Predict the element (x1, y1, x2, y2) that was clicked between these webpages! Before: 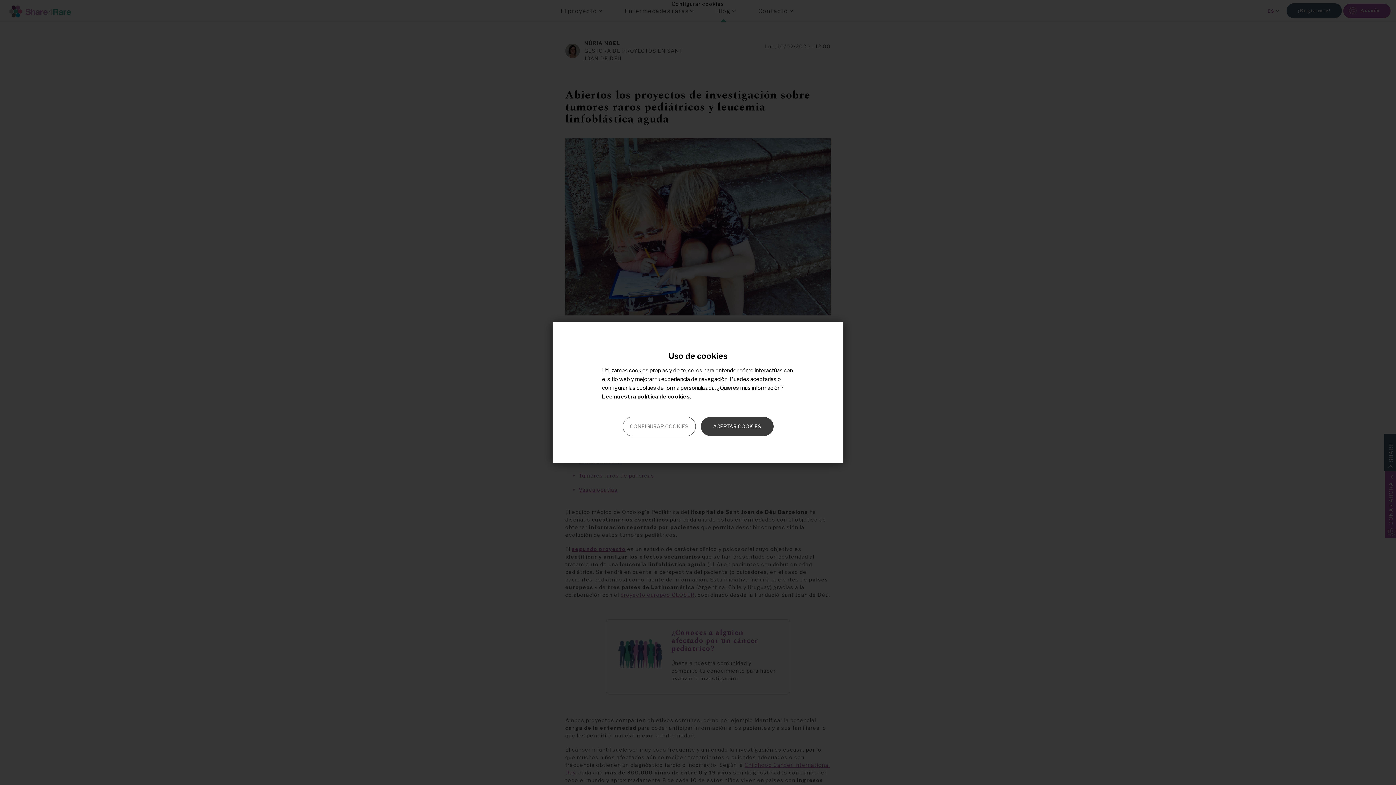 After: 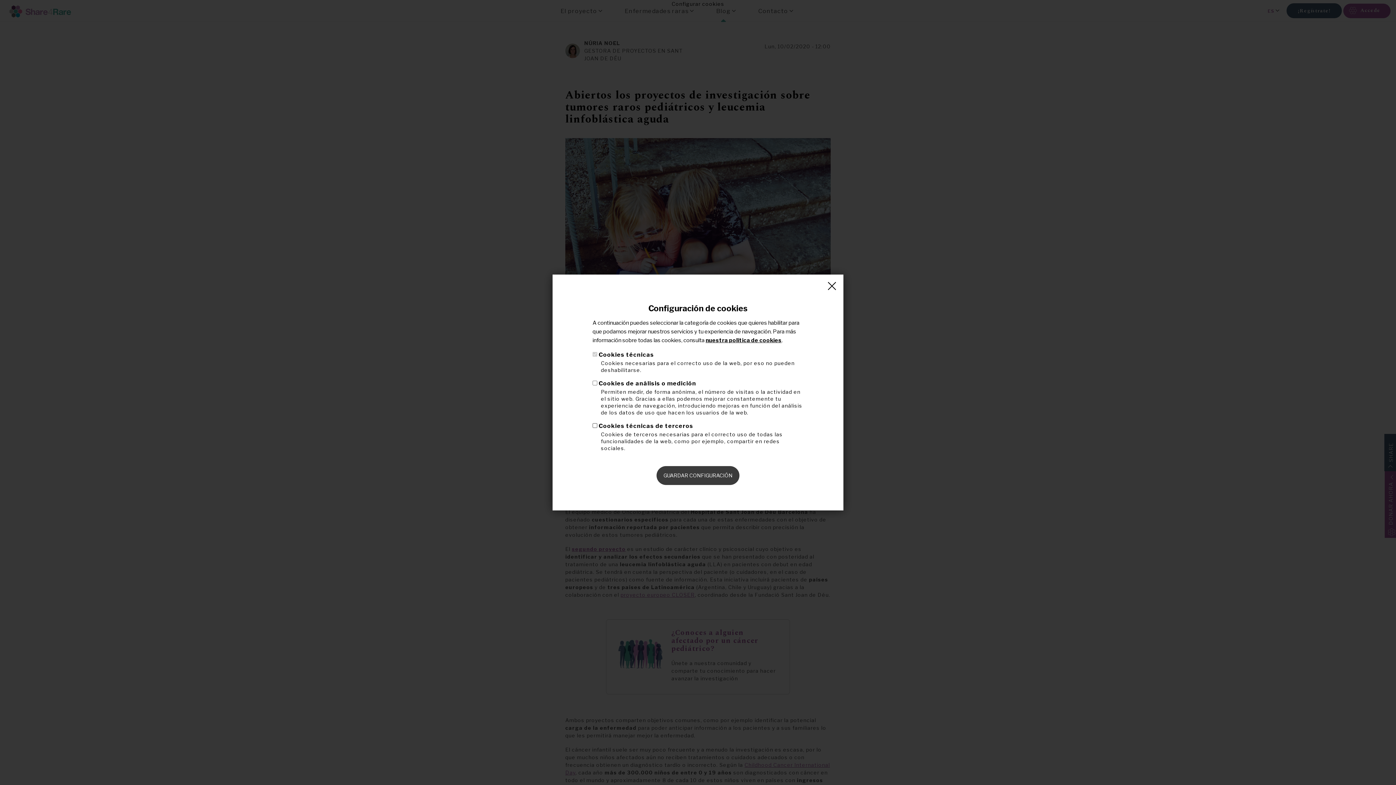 Action: label: CONFIGURAR COOKIES bbox: (622, 416, 695, 436)